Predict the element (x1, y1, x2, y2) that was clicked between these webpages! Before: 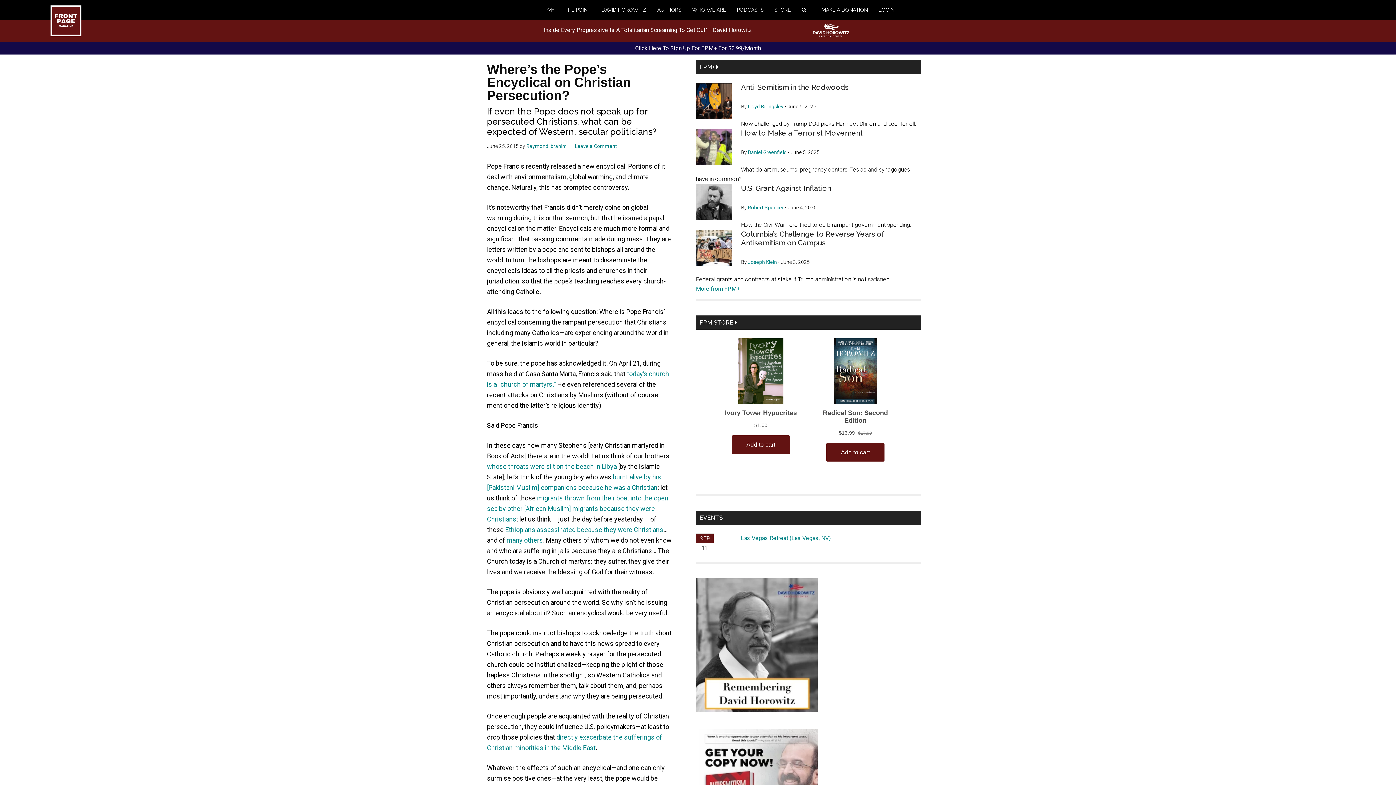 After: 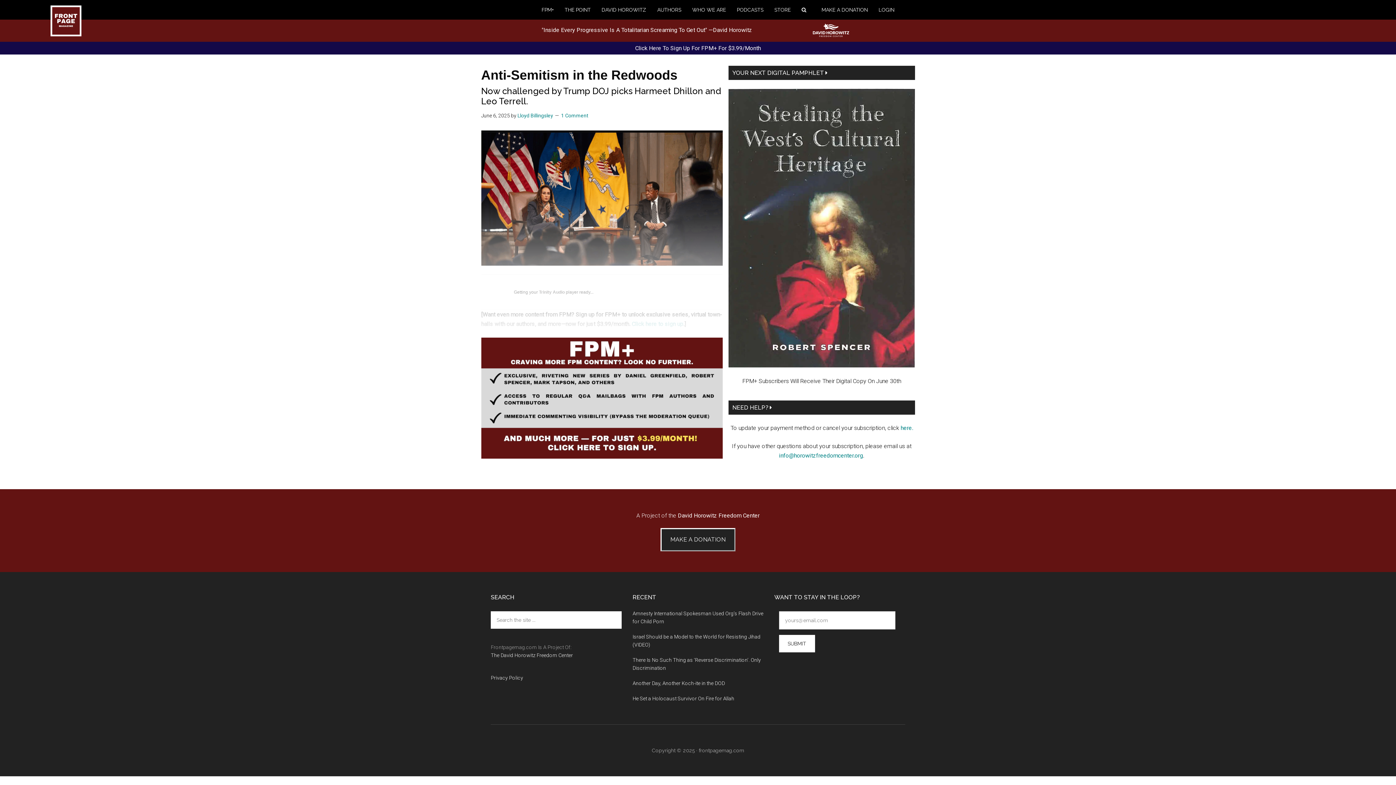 Action: bbox: (696, 82, 732, 122)